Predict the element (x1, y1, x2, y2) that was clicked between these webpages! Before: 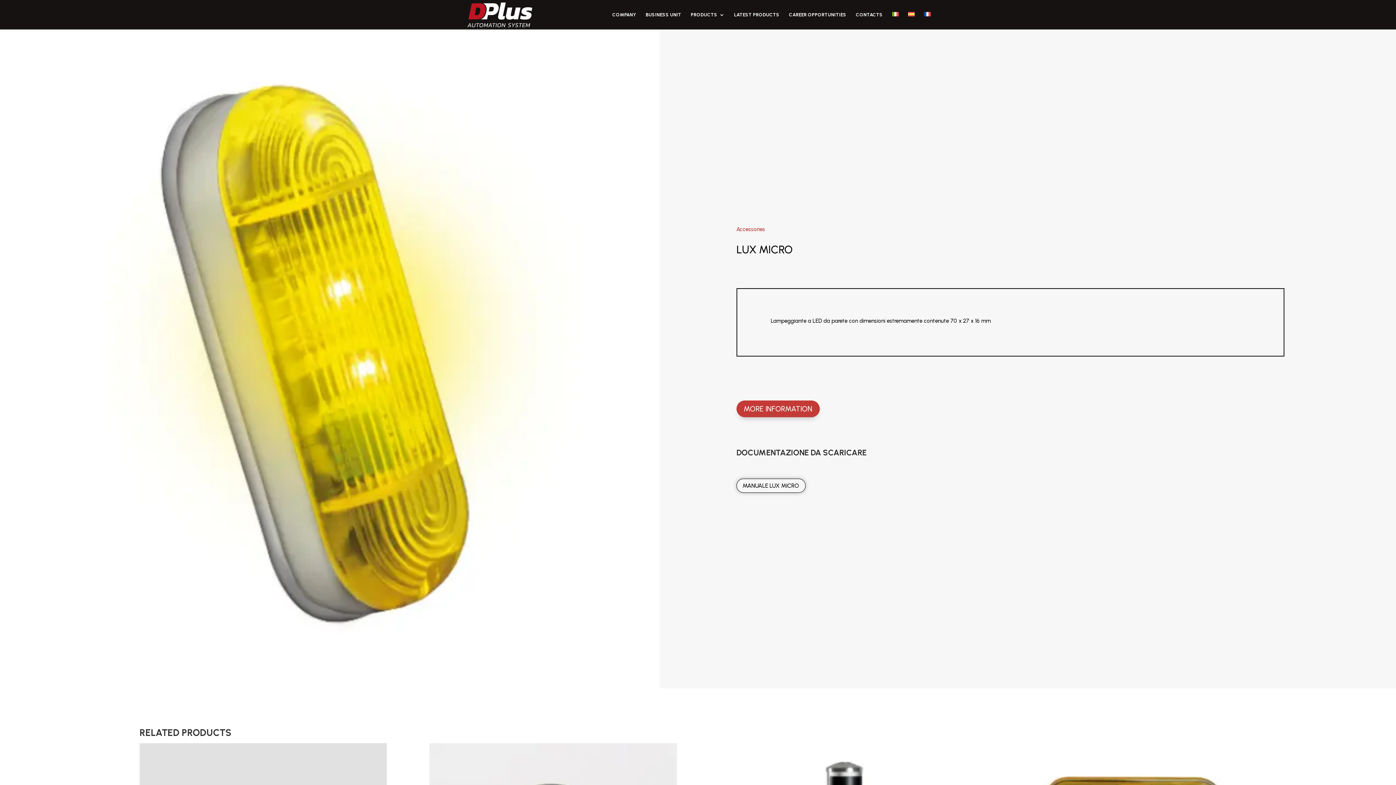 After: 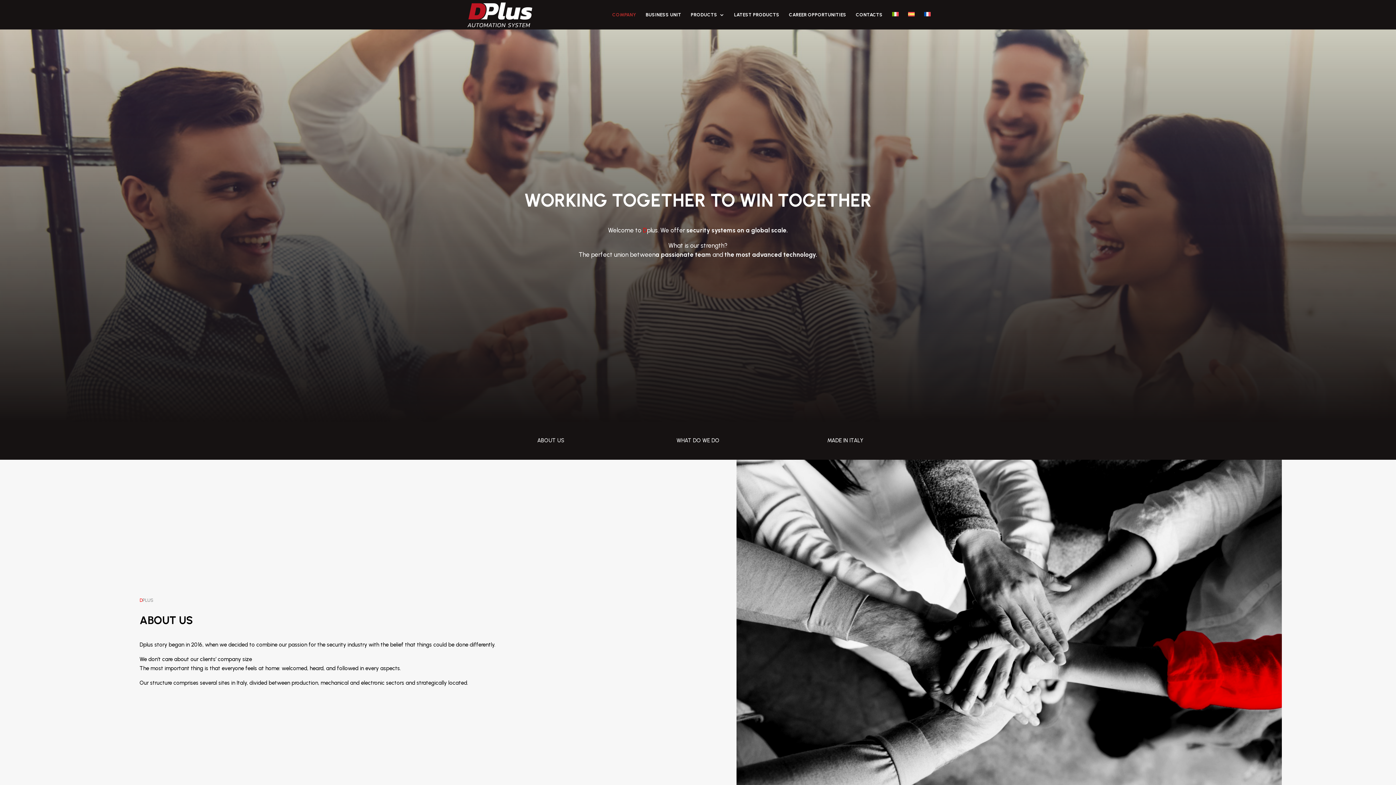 Action: bbox: (612, 12, 636, 29) label: COMPANY